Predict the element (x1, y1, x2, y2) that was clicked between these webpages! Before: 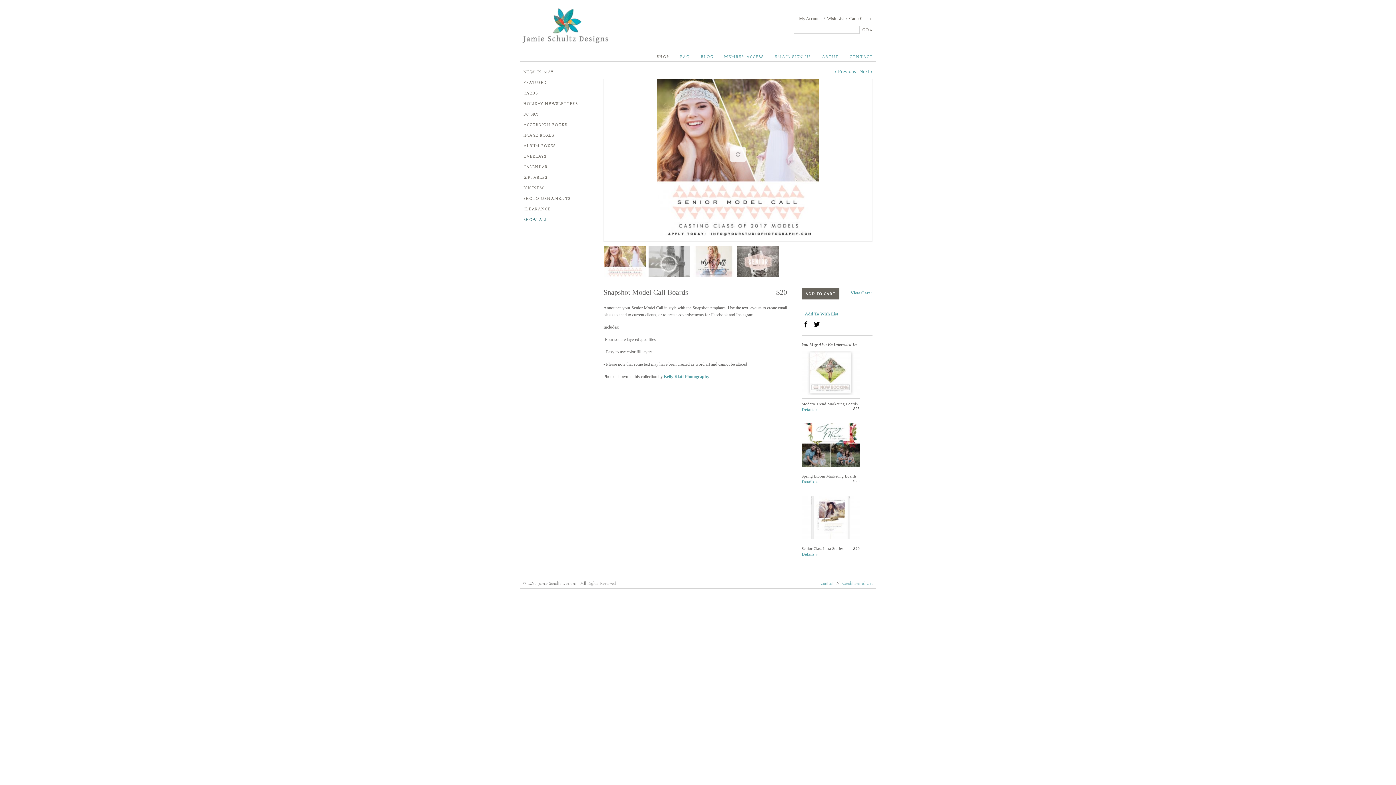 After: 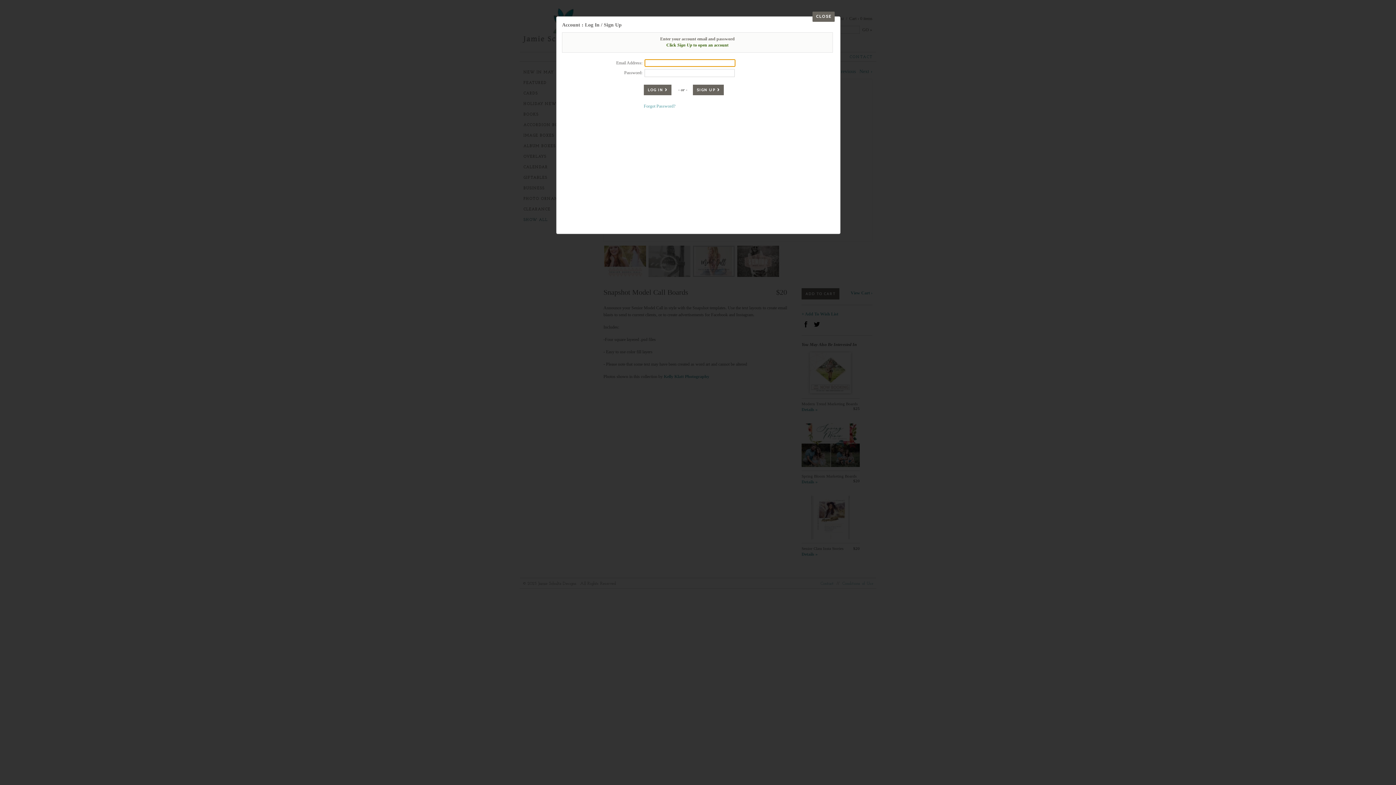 Action: label: + Add To Wish List bbox: (801, 310, 838, 317)